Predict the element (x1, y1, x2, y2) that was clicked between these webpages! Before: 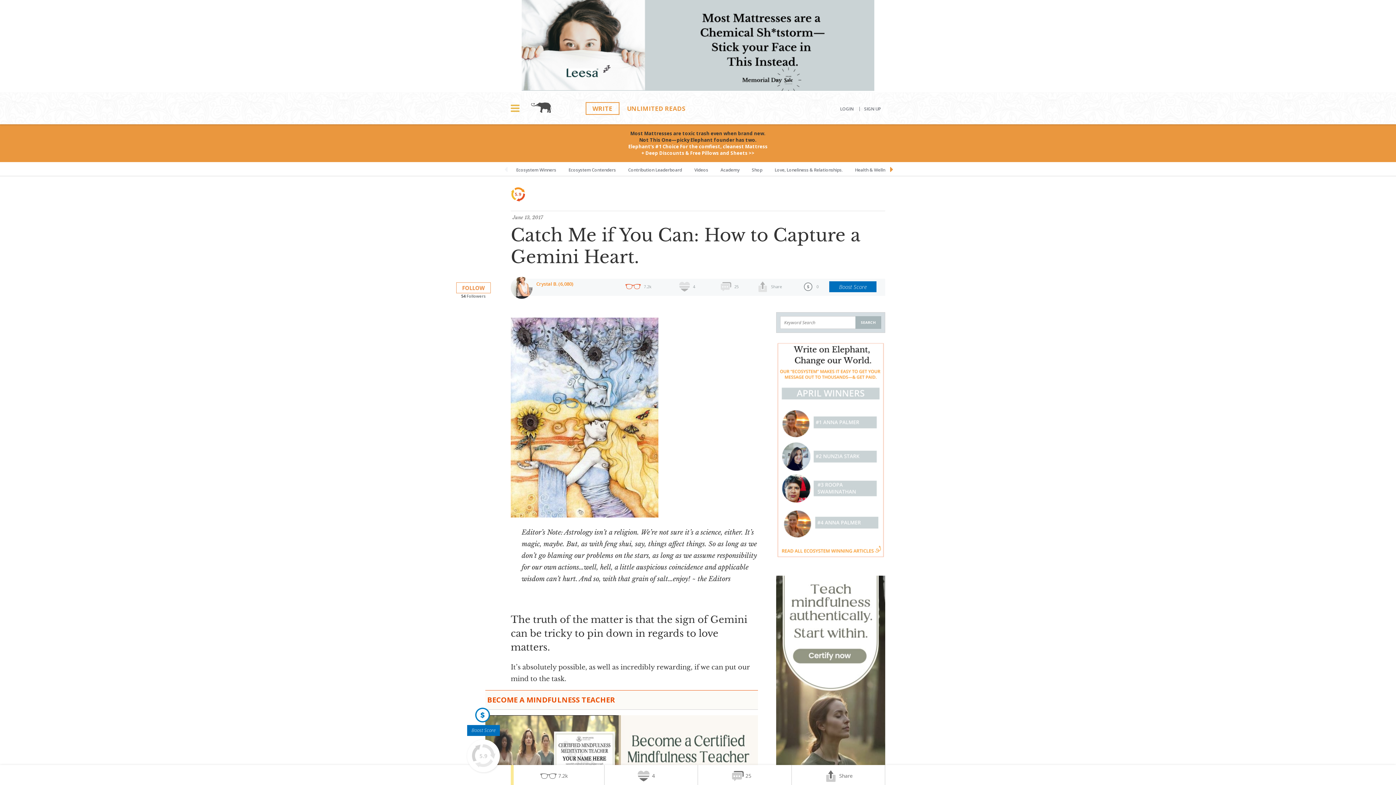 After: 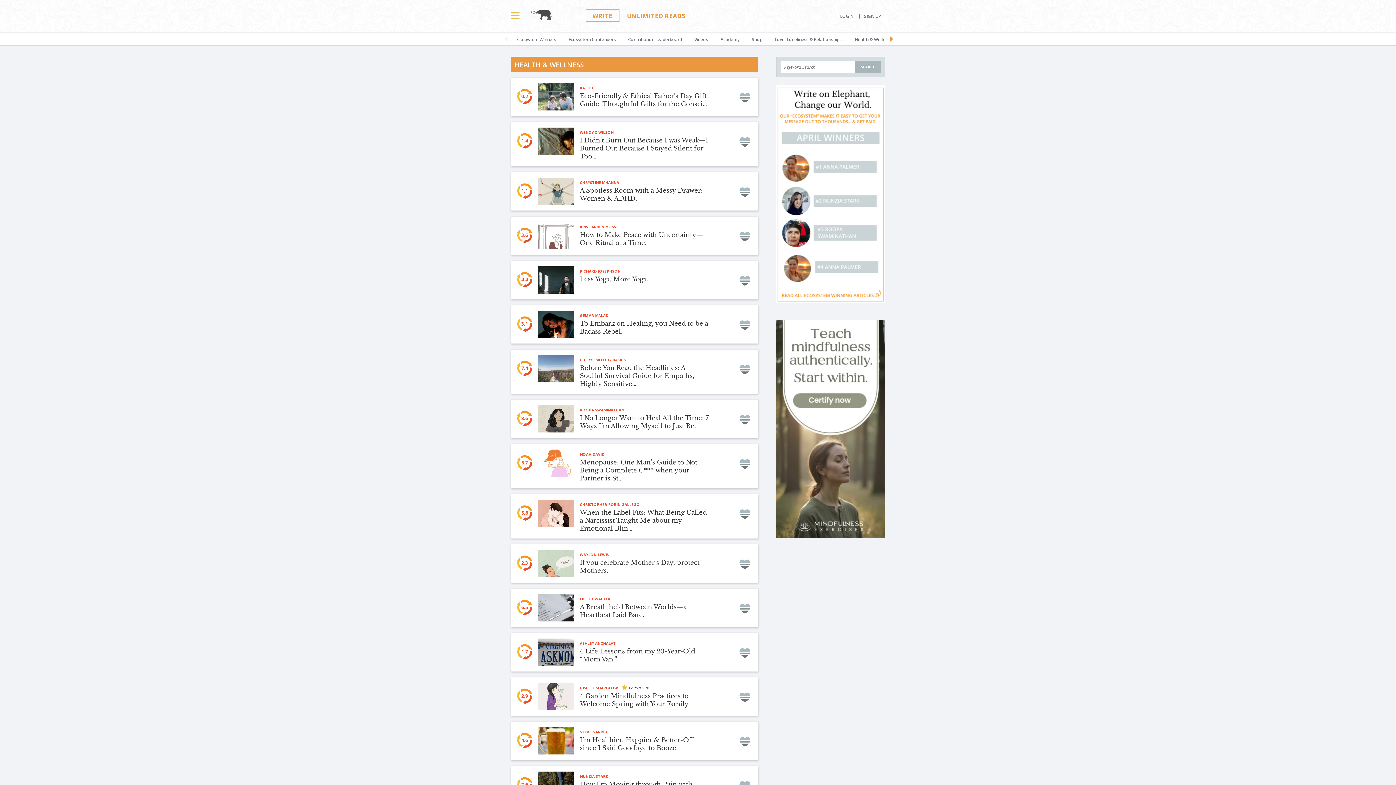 Action: bbox: (849, 162, 897, 176) label: Health & Wellness